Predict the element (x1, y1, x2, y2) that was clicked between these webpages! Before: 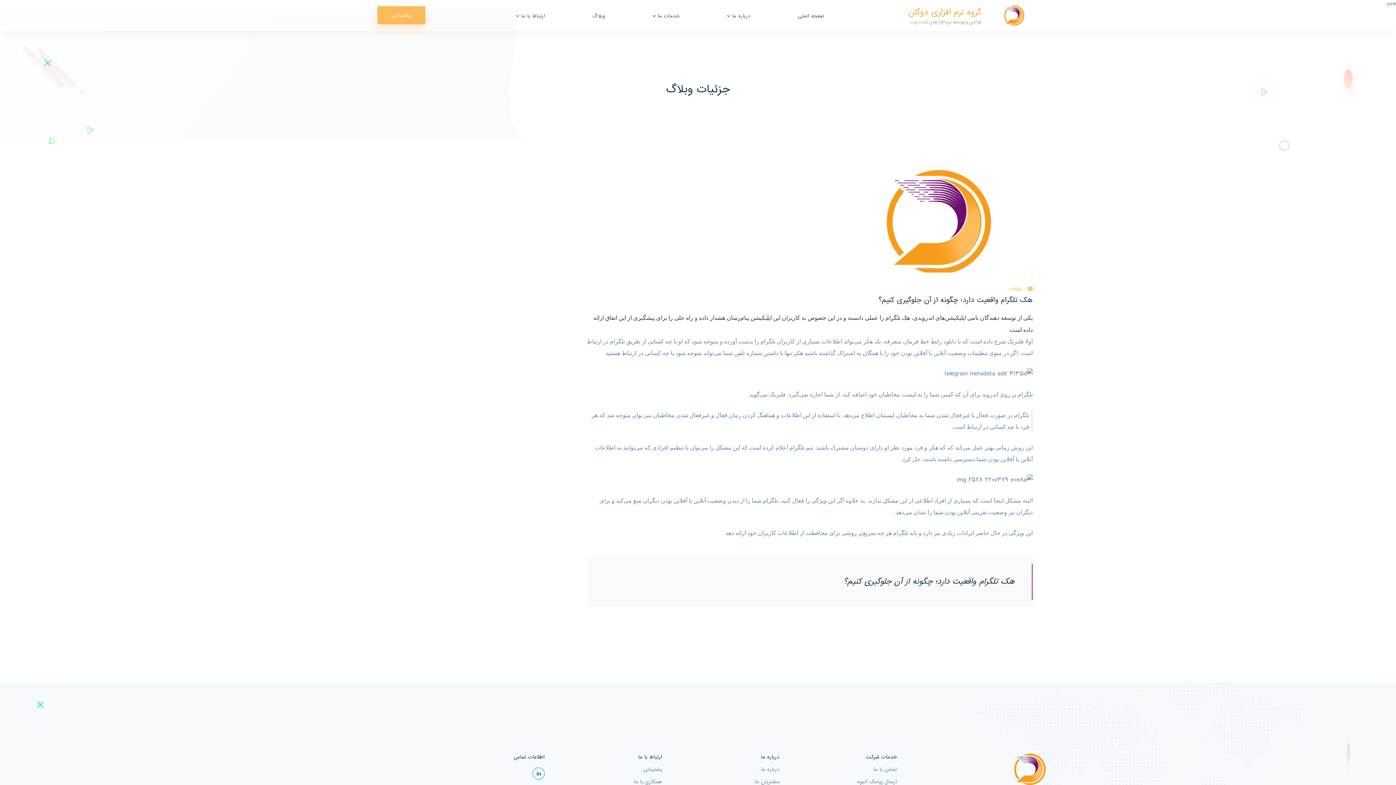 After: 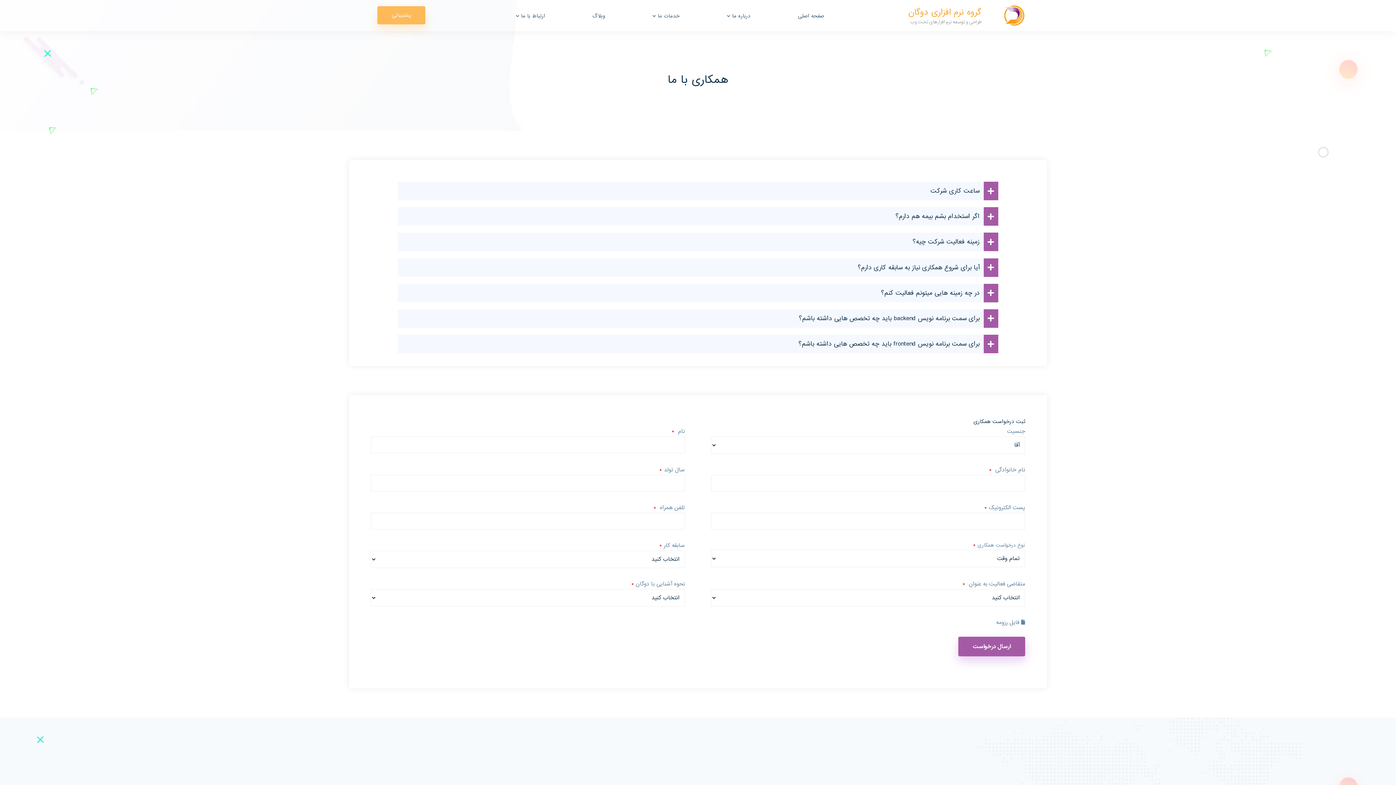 Action: label: همکاری با ما bbox: (633, 778, 662, 786)